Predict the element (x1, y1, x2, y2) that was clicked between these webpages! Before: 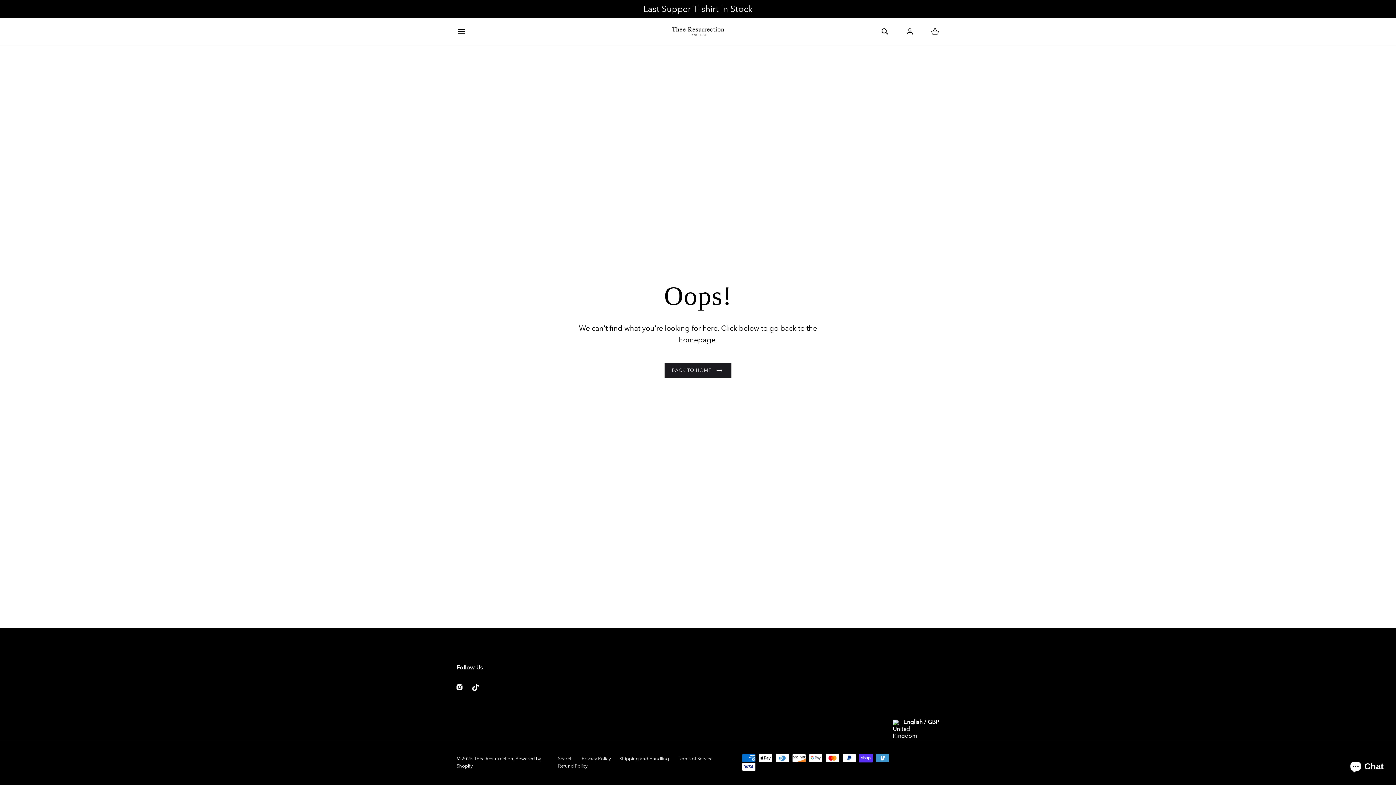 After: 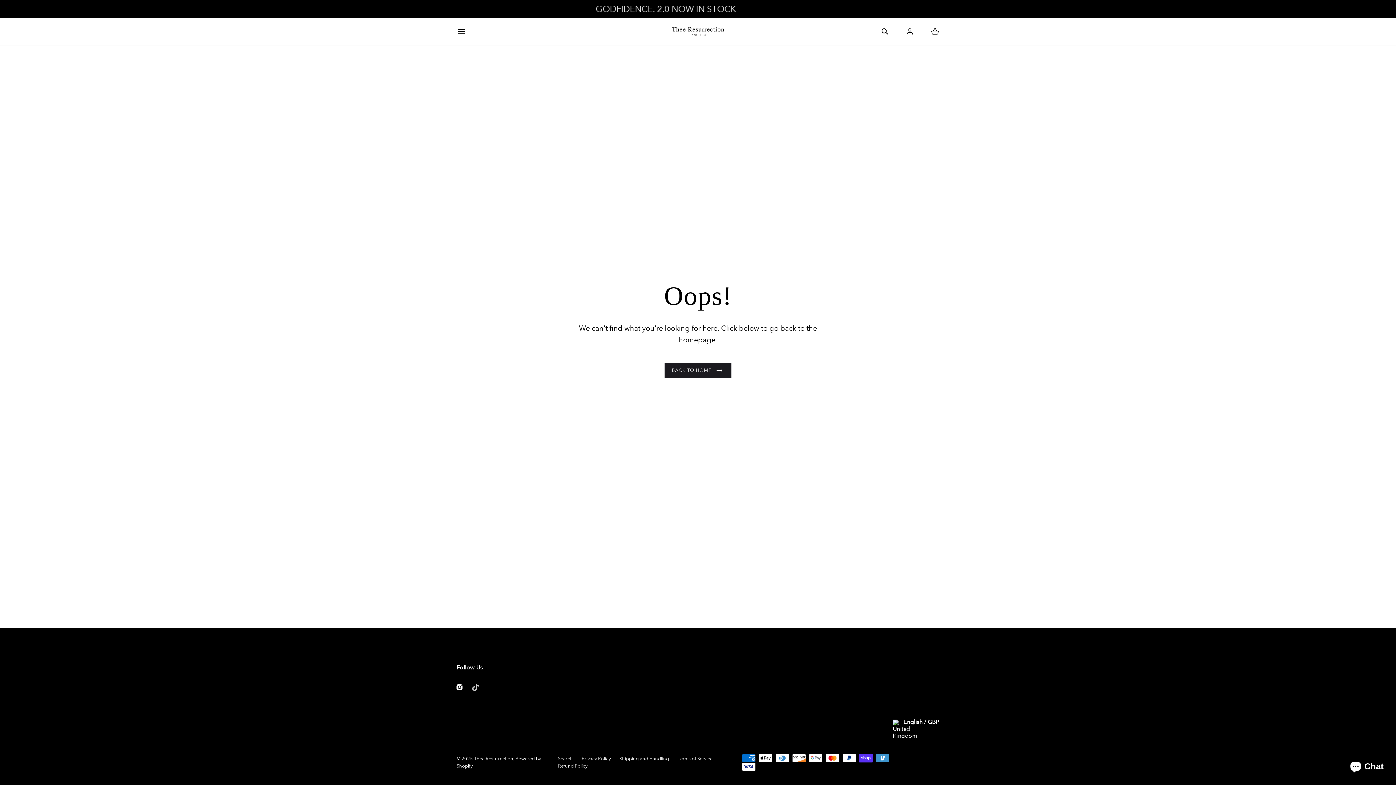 Action: label: TikTok bbox: (467, 679, 483, 695)